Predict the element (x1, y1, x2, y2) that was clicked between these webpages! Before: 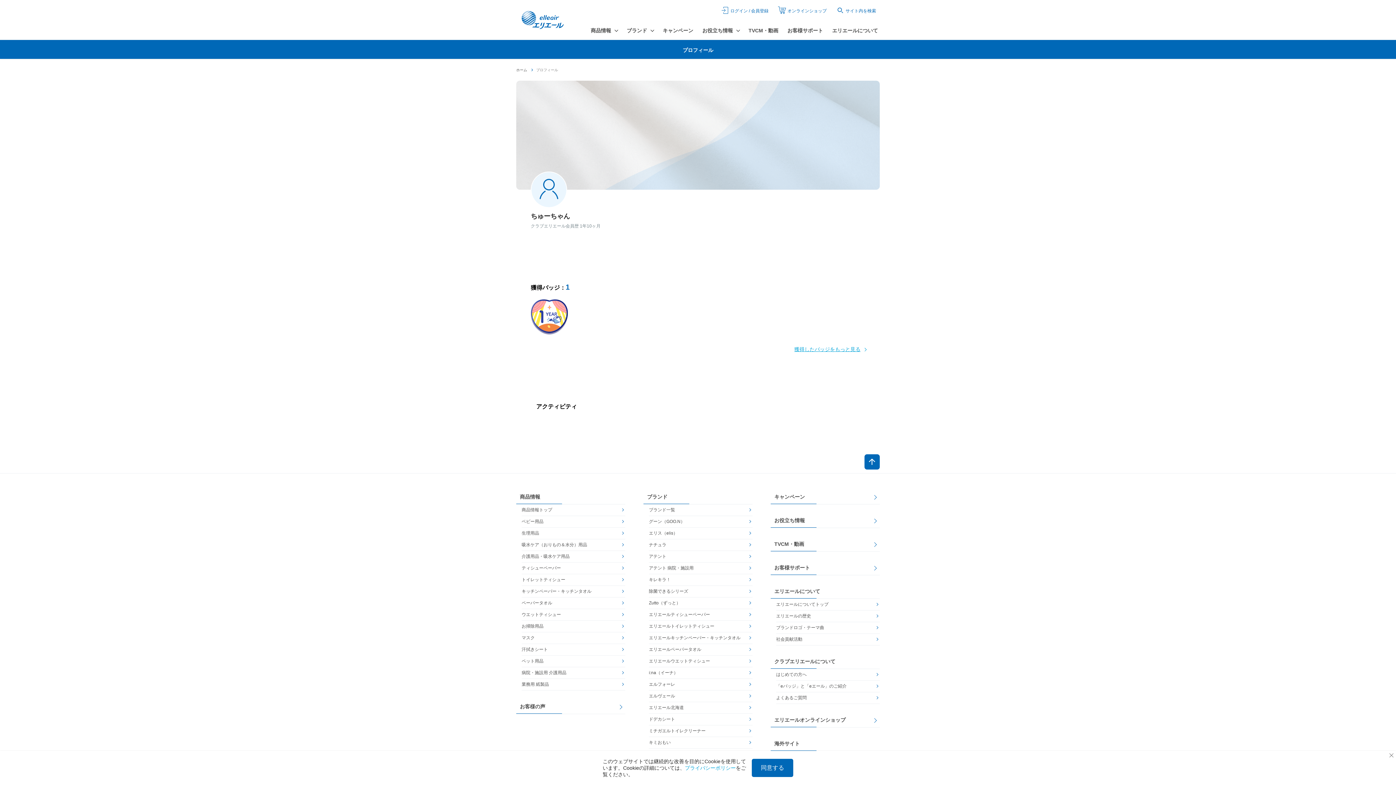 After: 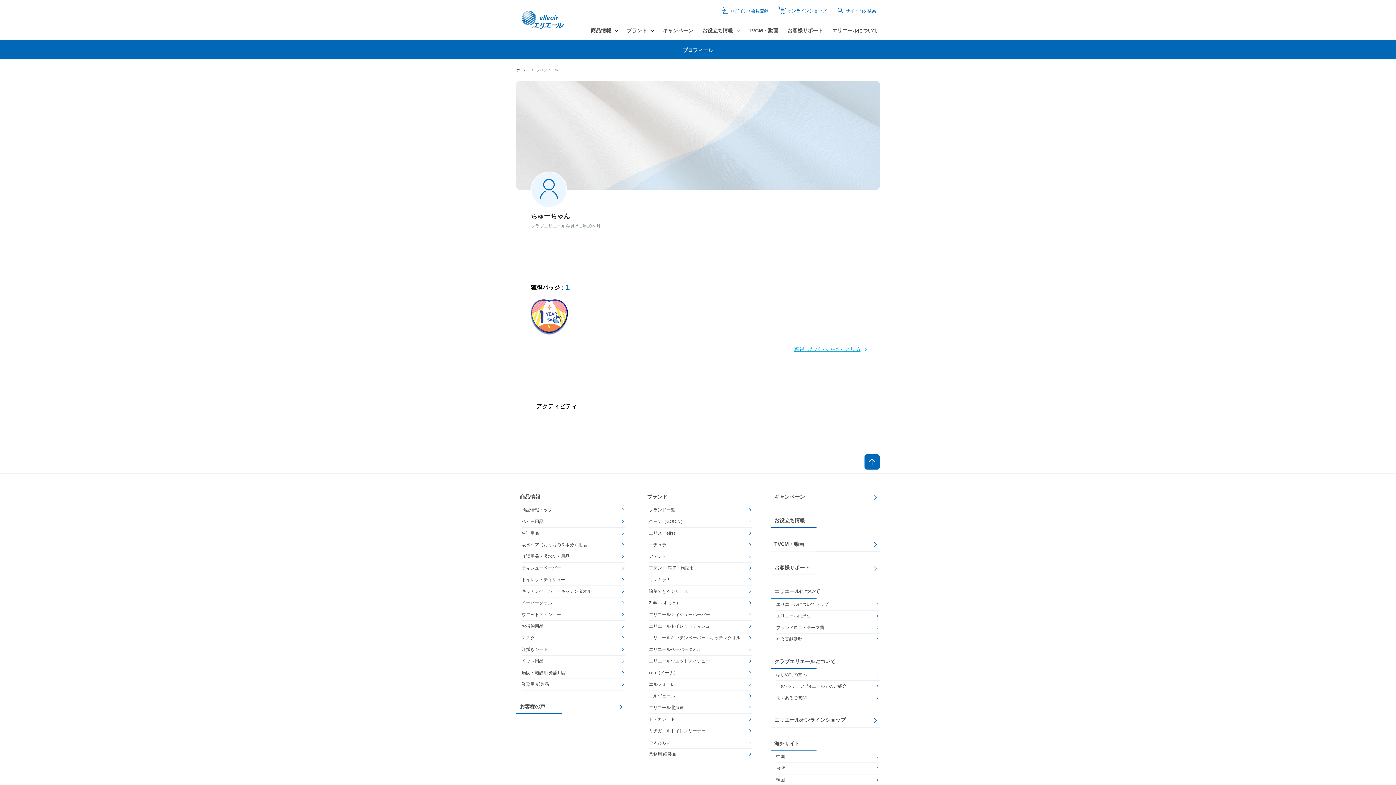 Action: bbox: (752, 759, 793, 777) label: 同意する